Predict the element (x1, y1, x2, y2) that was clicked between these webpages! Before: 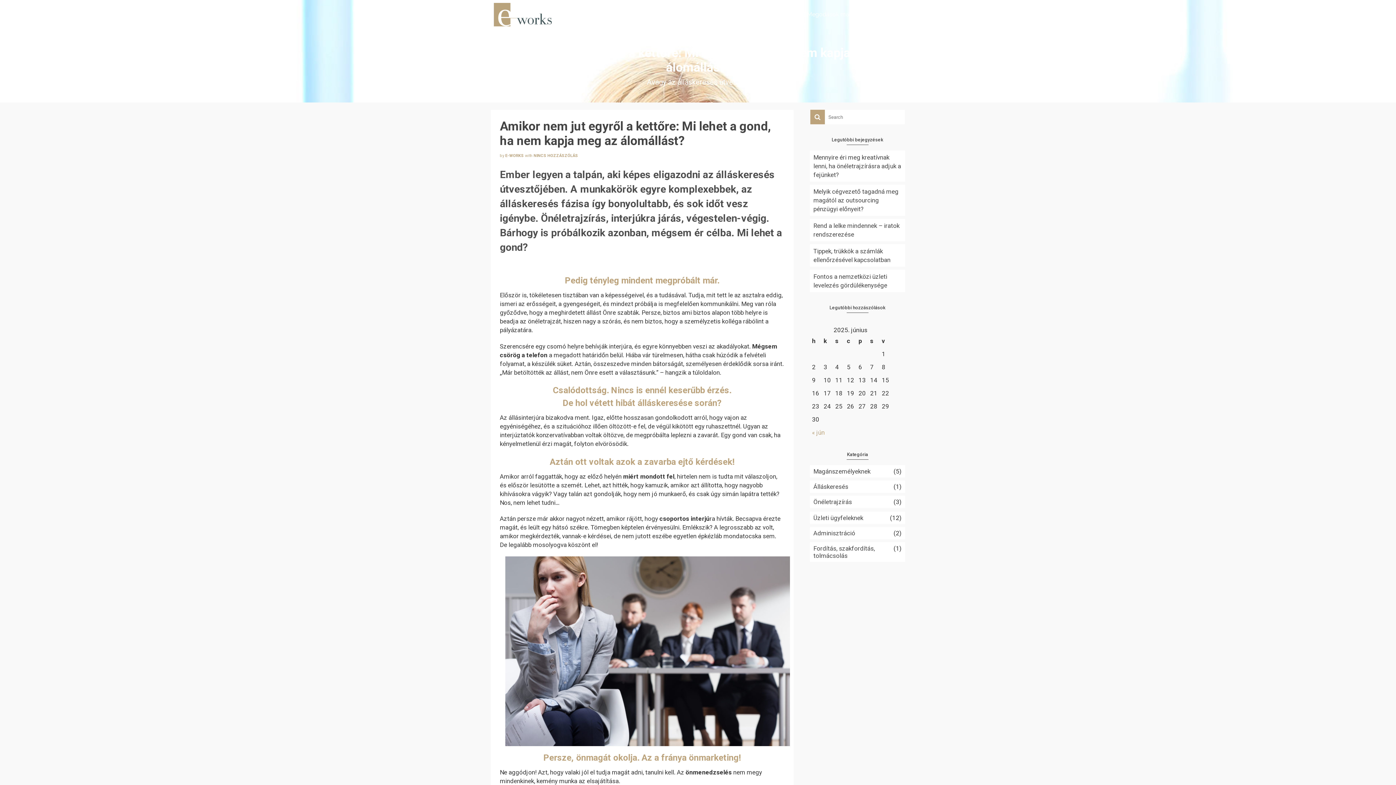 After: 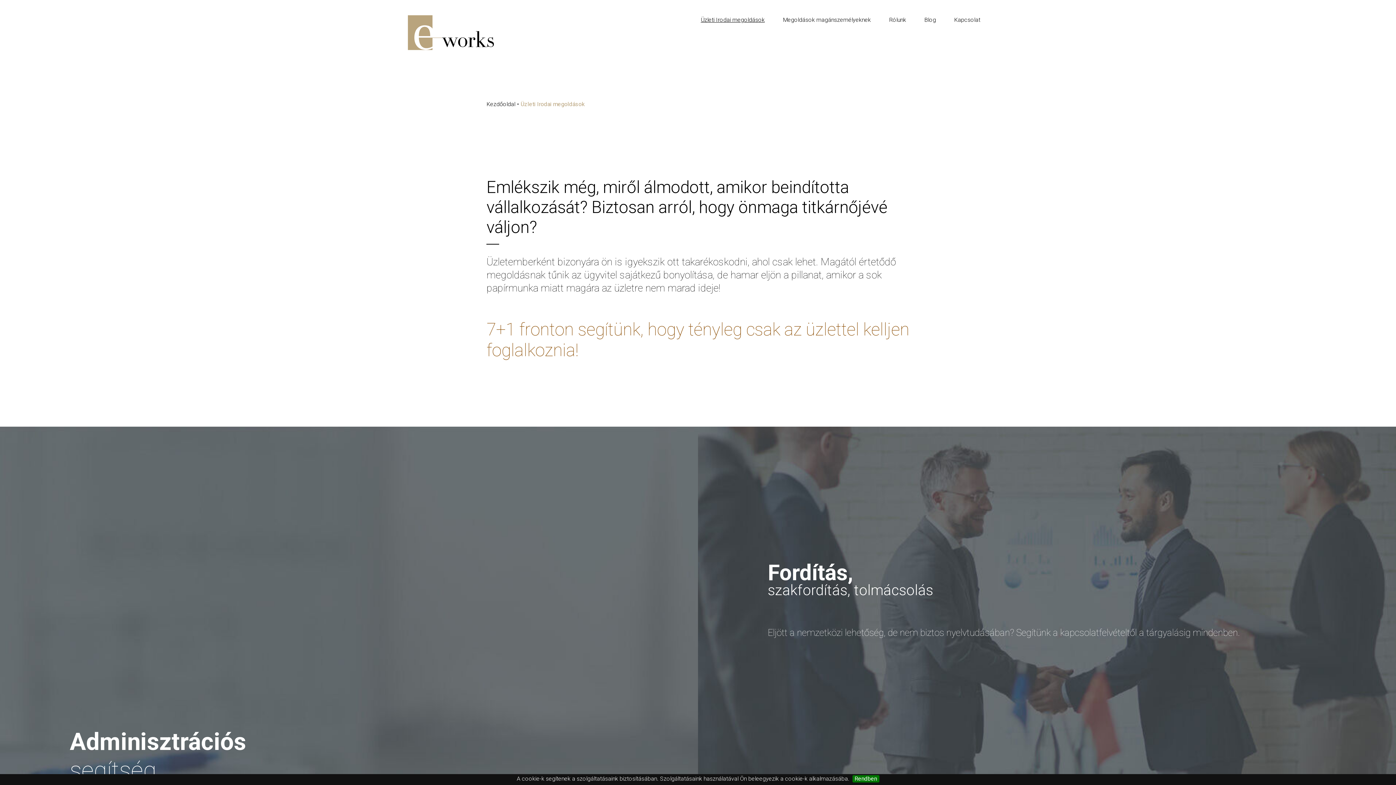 Action: label: Üzleti Irodai megoldások bbox: (718, 0, 800, 29)